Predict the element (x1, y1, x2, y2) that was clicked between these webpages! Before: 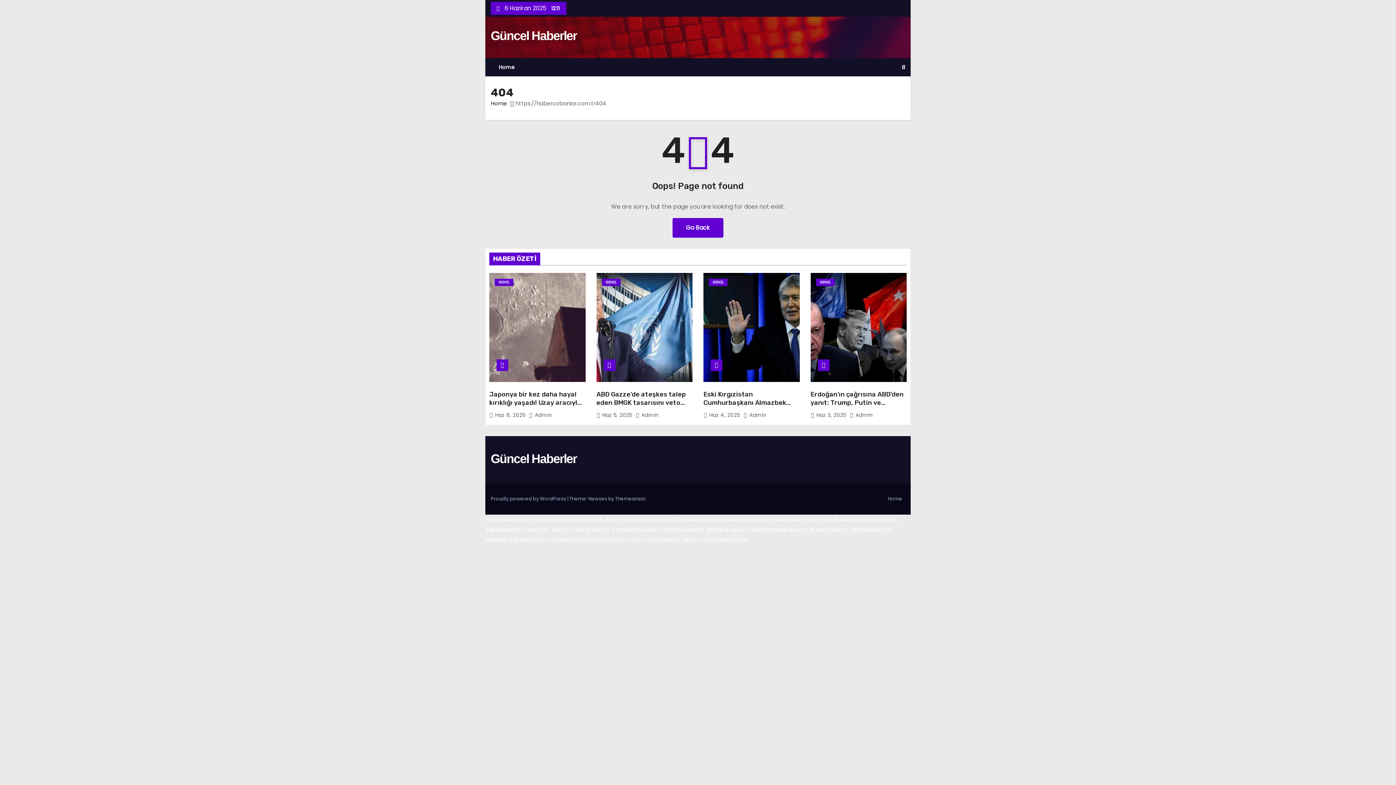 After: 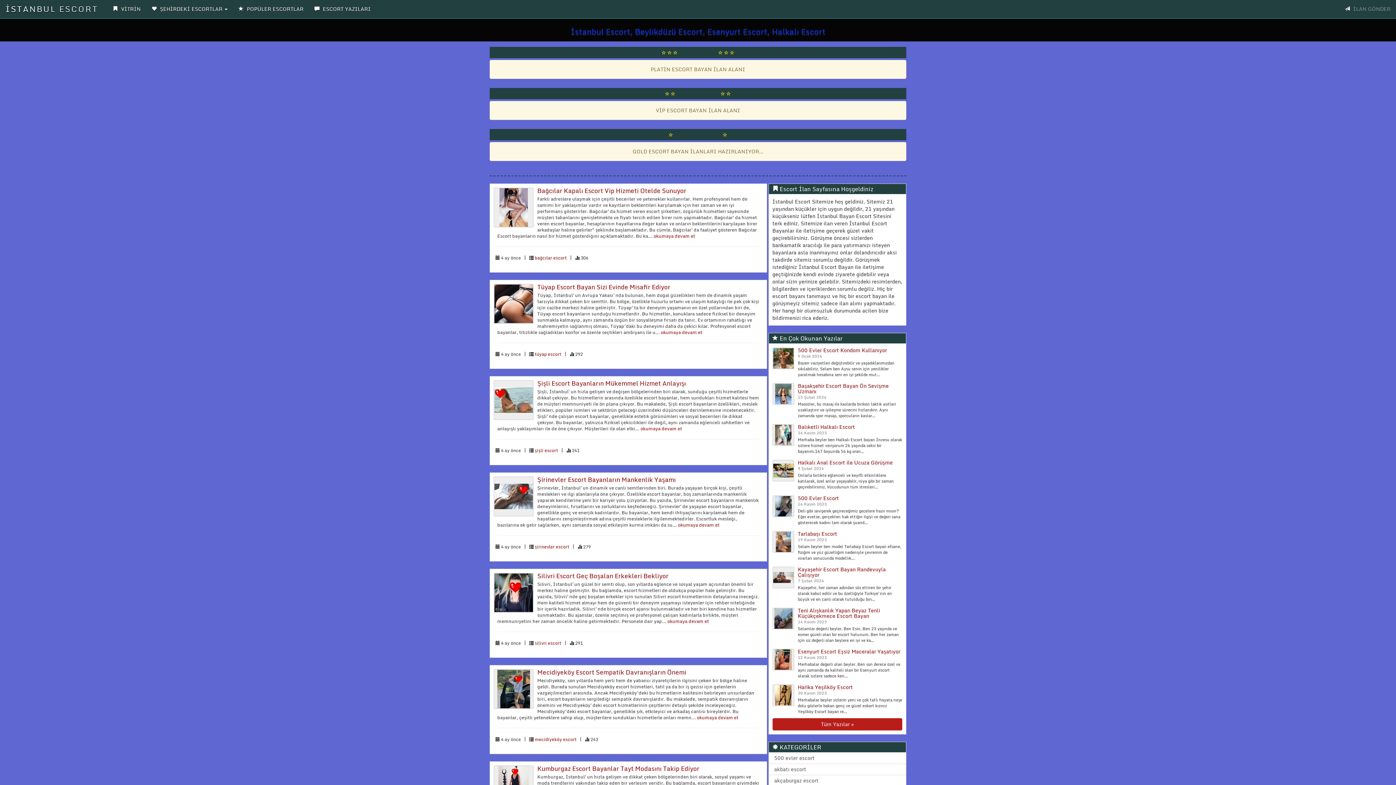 Action: bbox: (572, 525, 610, 534) label: halkali escort